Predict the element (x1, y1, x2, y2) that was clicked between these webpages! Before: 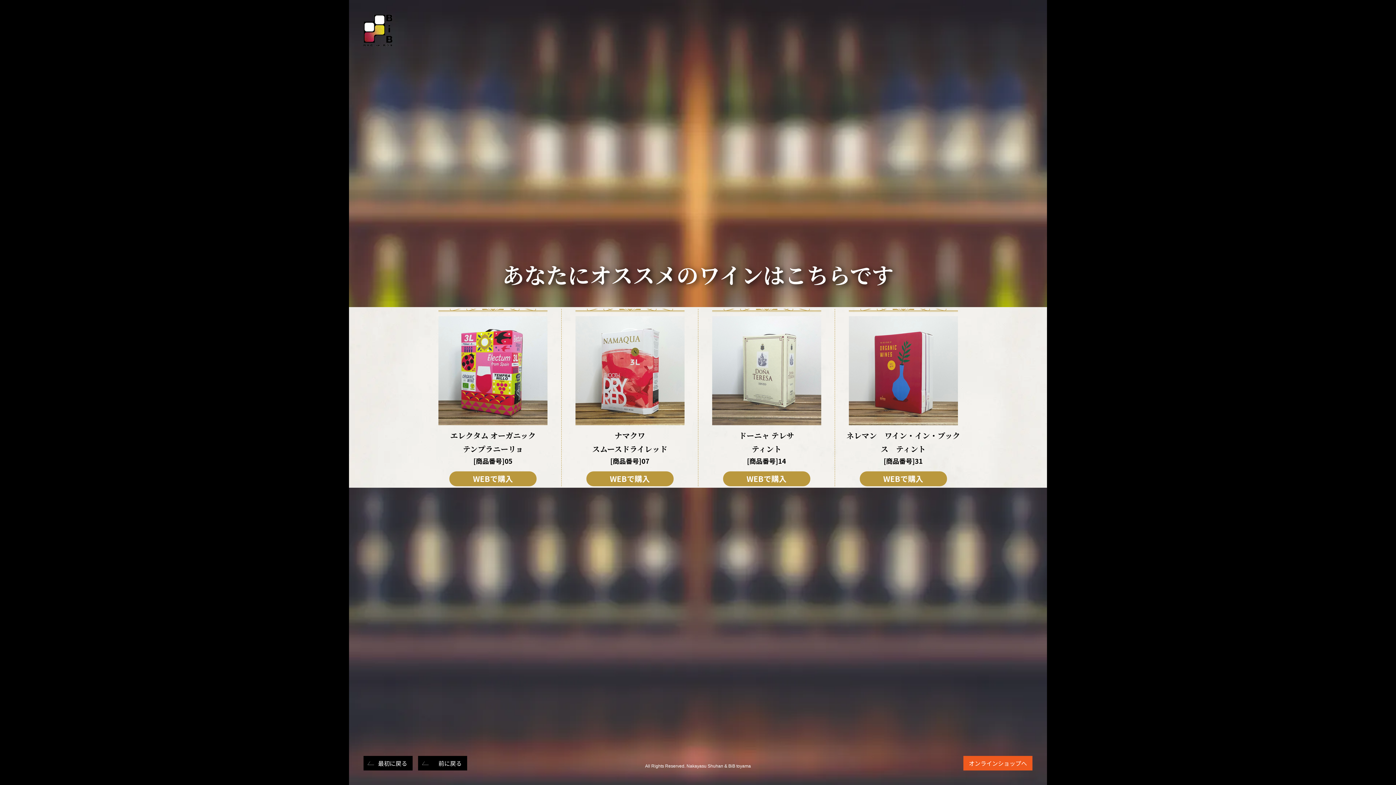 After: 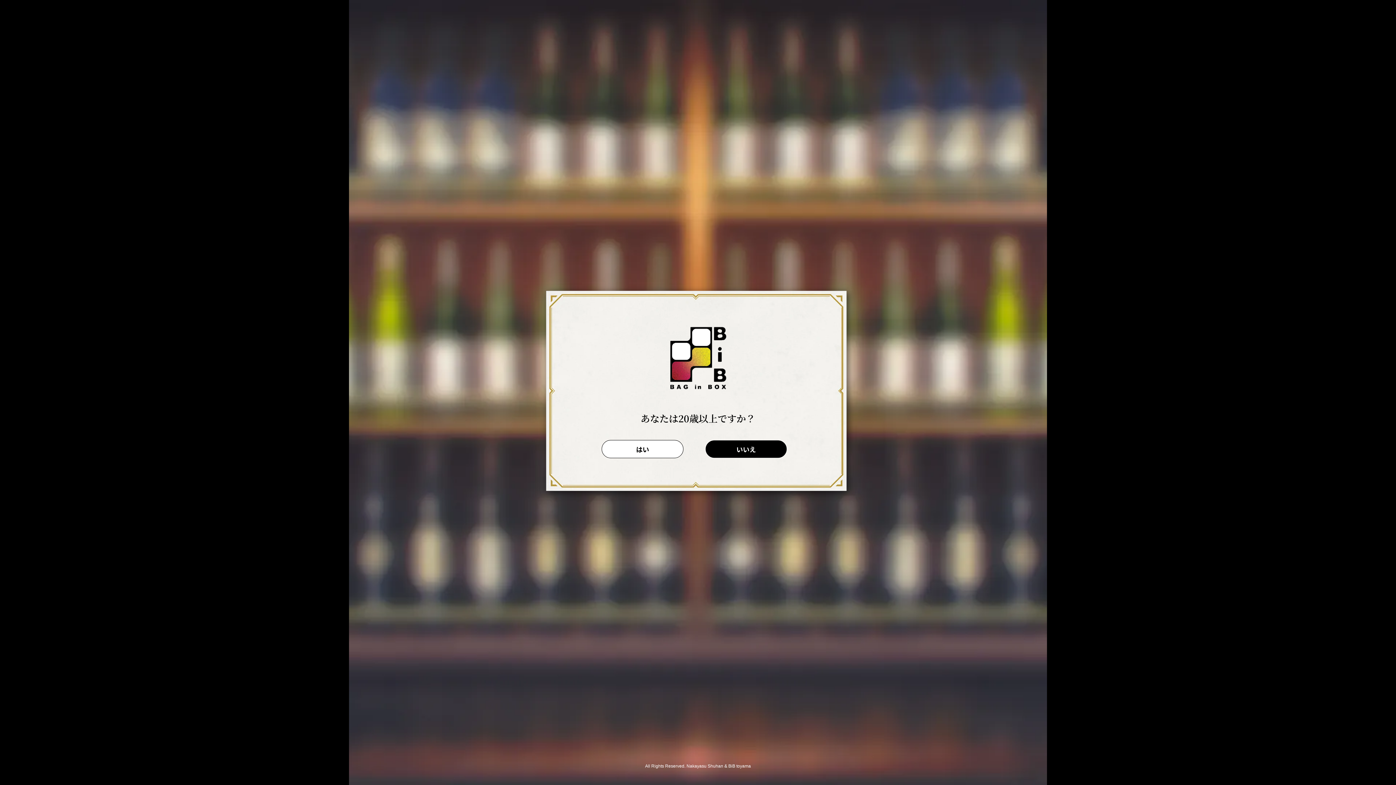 Action: label: 最初に戻る bbox: (363, 756, 412, 770)